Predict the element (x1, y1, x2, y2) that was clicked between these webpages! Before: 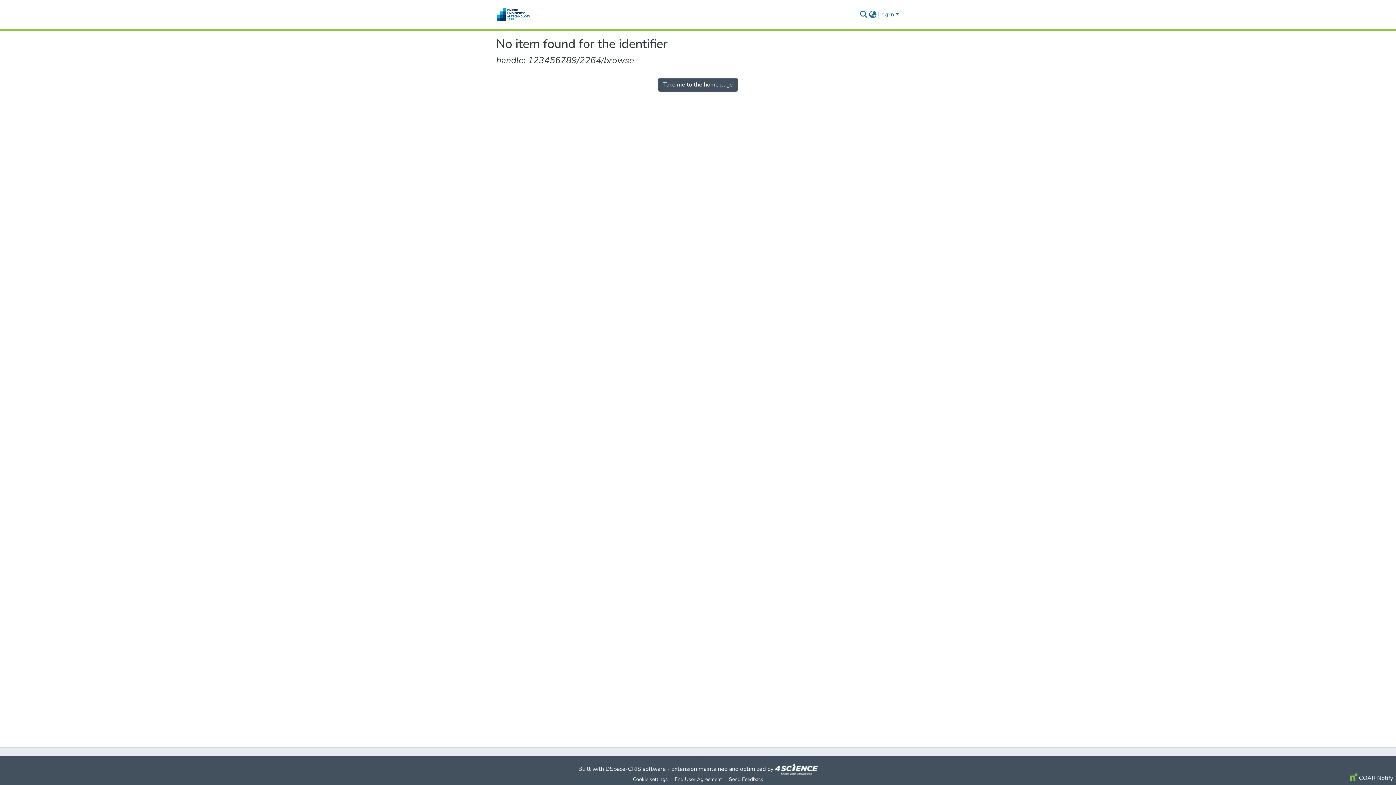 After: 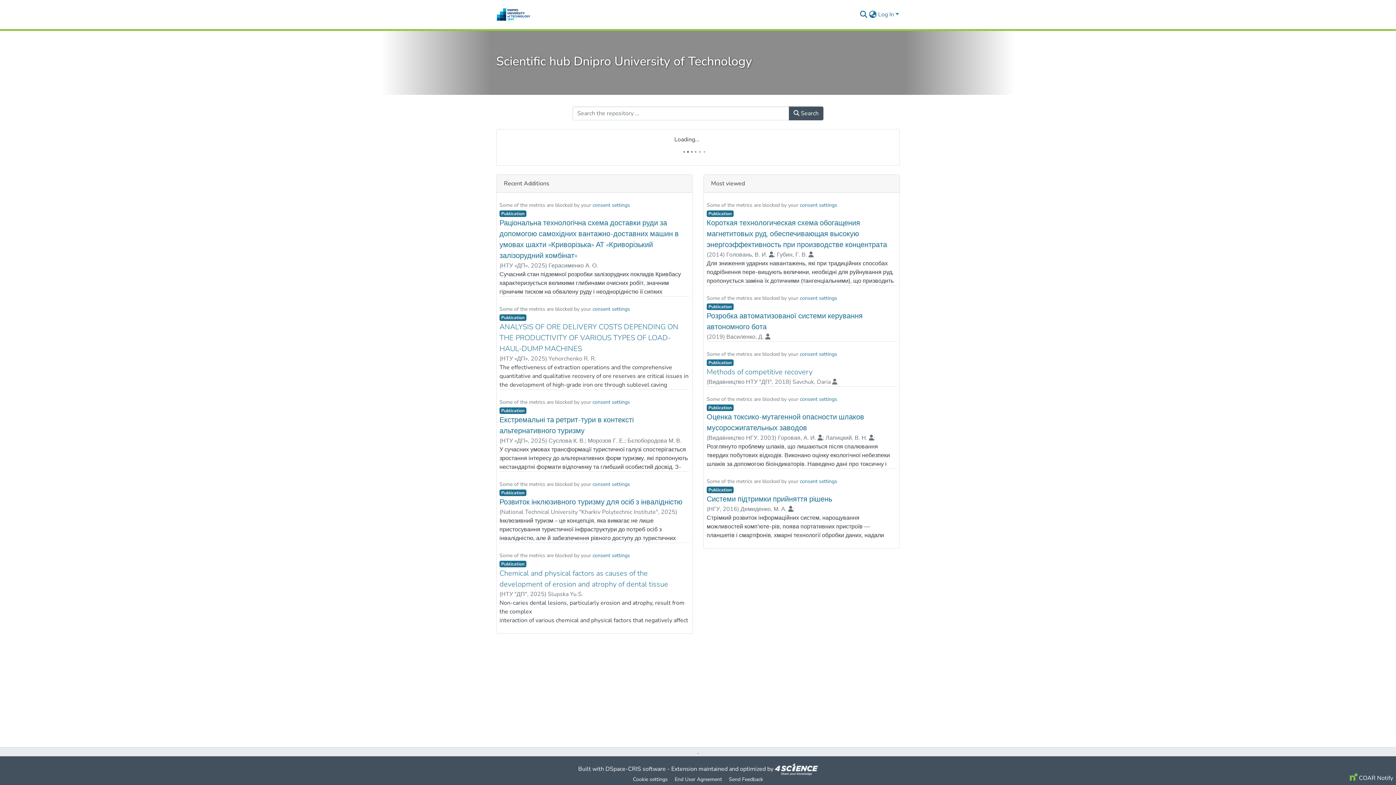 Action: label: Take me to the home page bbox: (658, 77, 737, 91)